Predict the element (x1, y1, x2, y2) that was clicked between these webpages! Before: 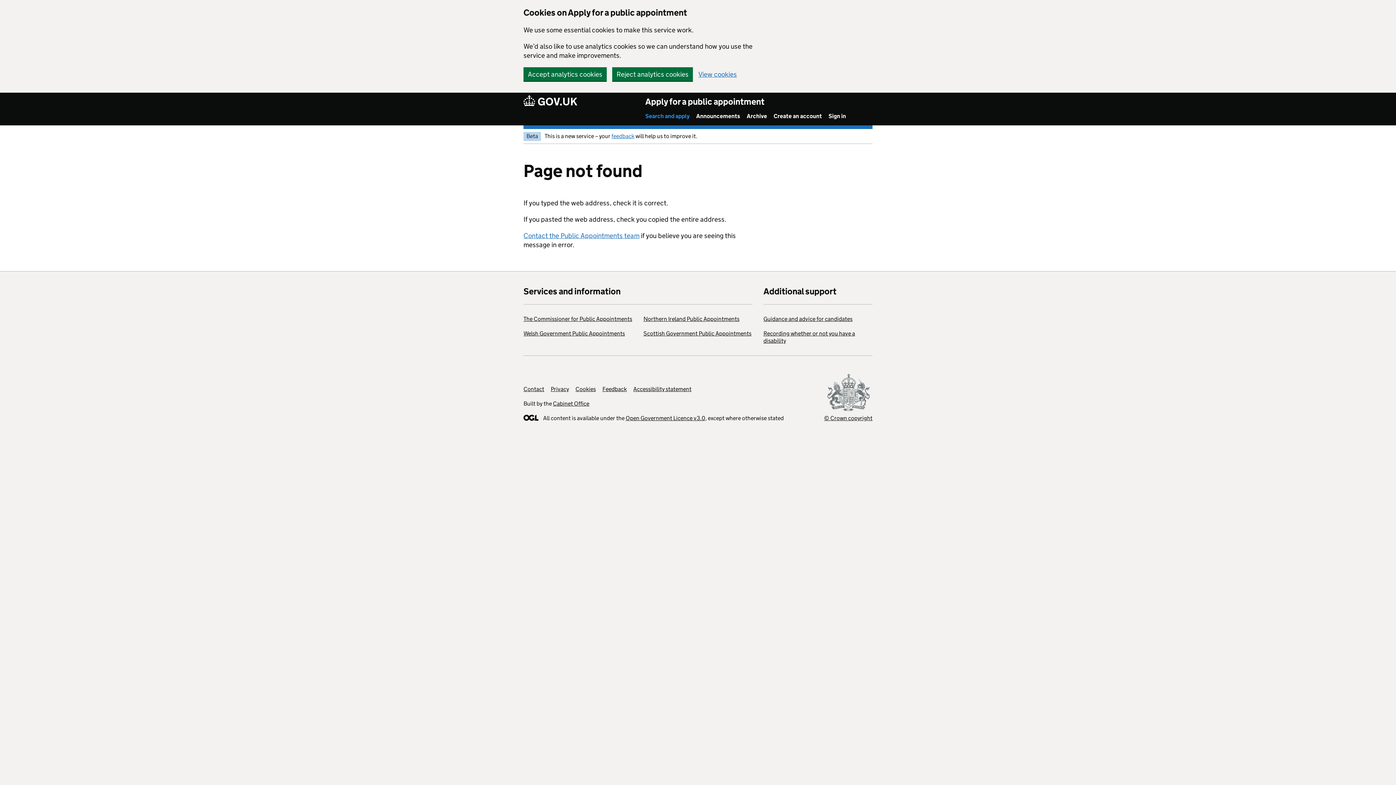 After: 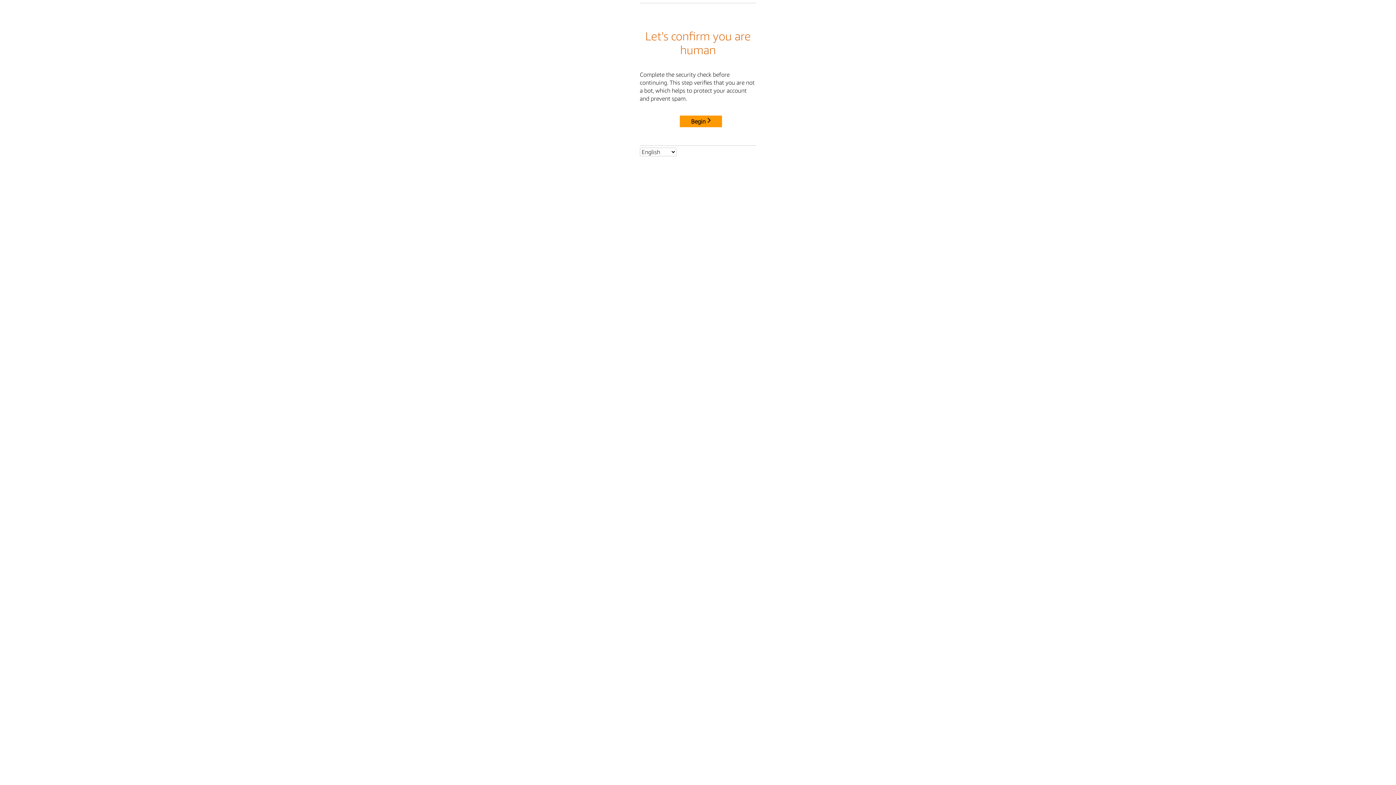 Action: bbox: (643, 330, 751, 337) label: Scottish Government Public Appointments